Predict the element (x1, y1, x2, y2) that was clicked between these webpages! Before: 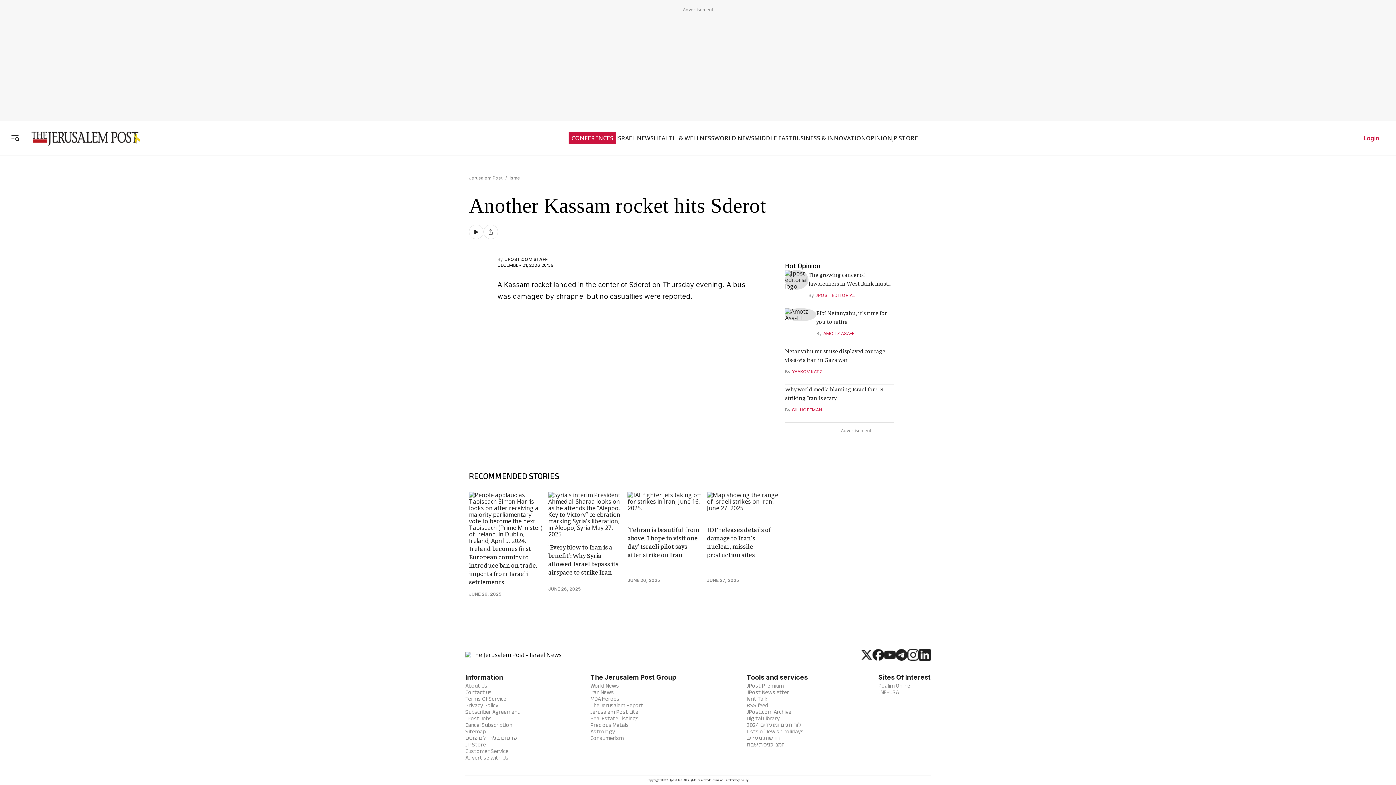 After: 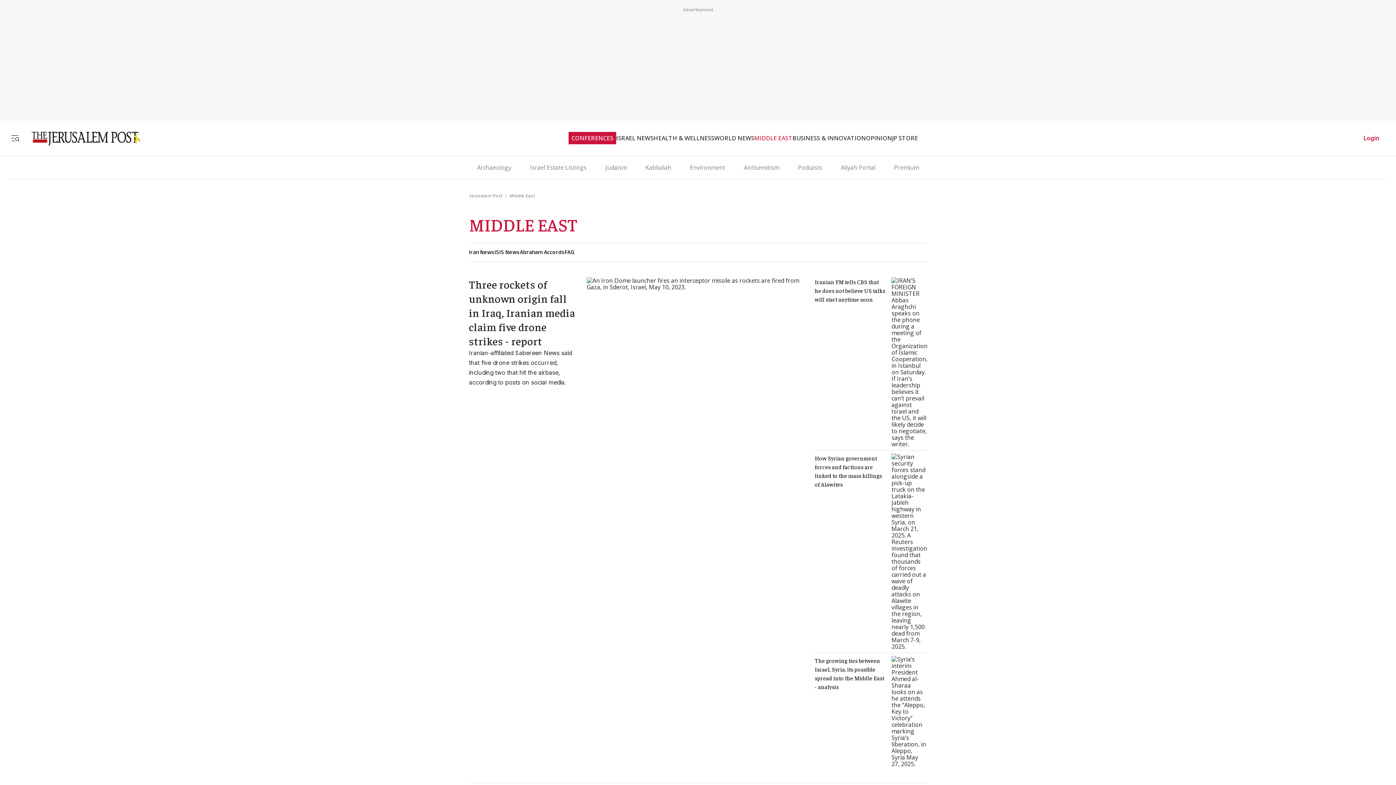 Action: label: MIDDLE EAST bbox: (754, 134, 792, 141)